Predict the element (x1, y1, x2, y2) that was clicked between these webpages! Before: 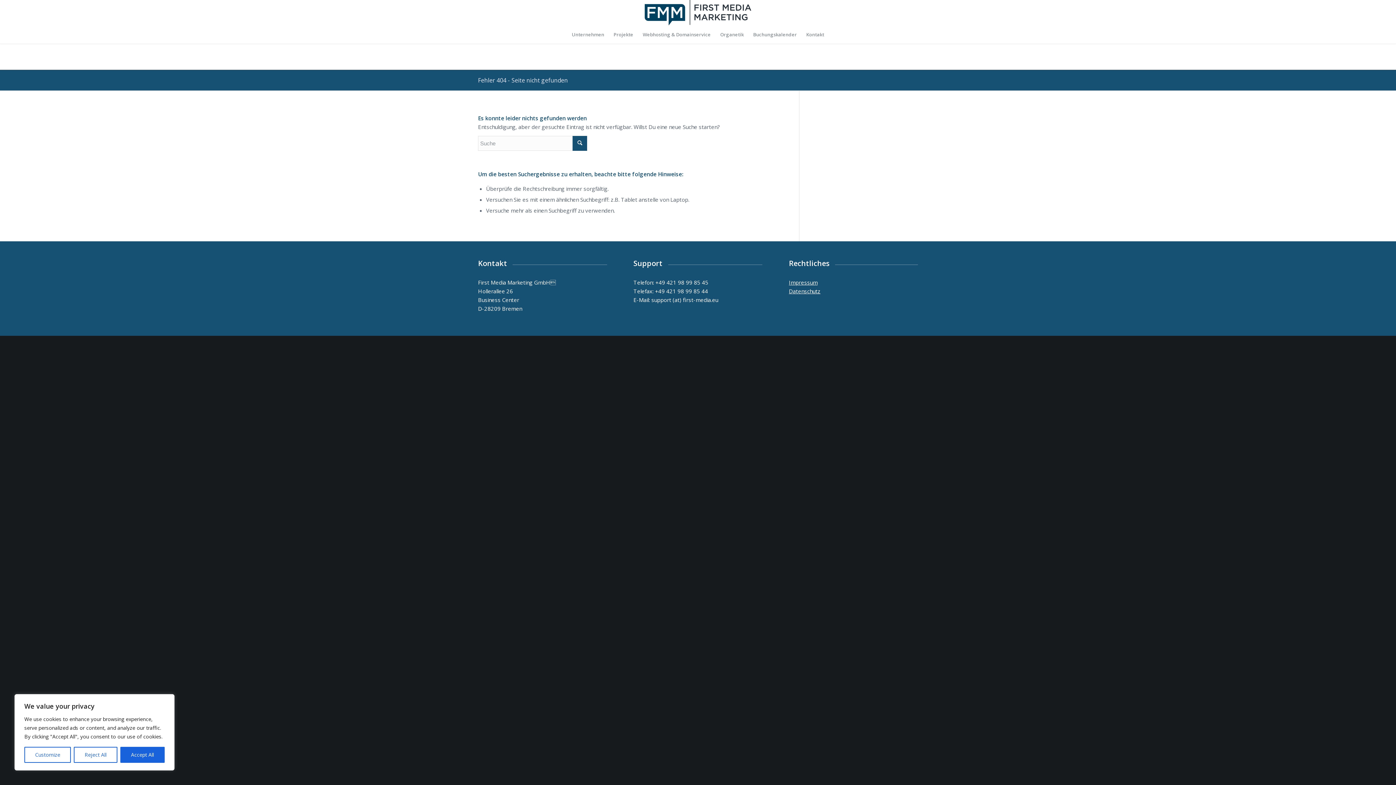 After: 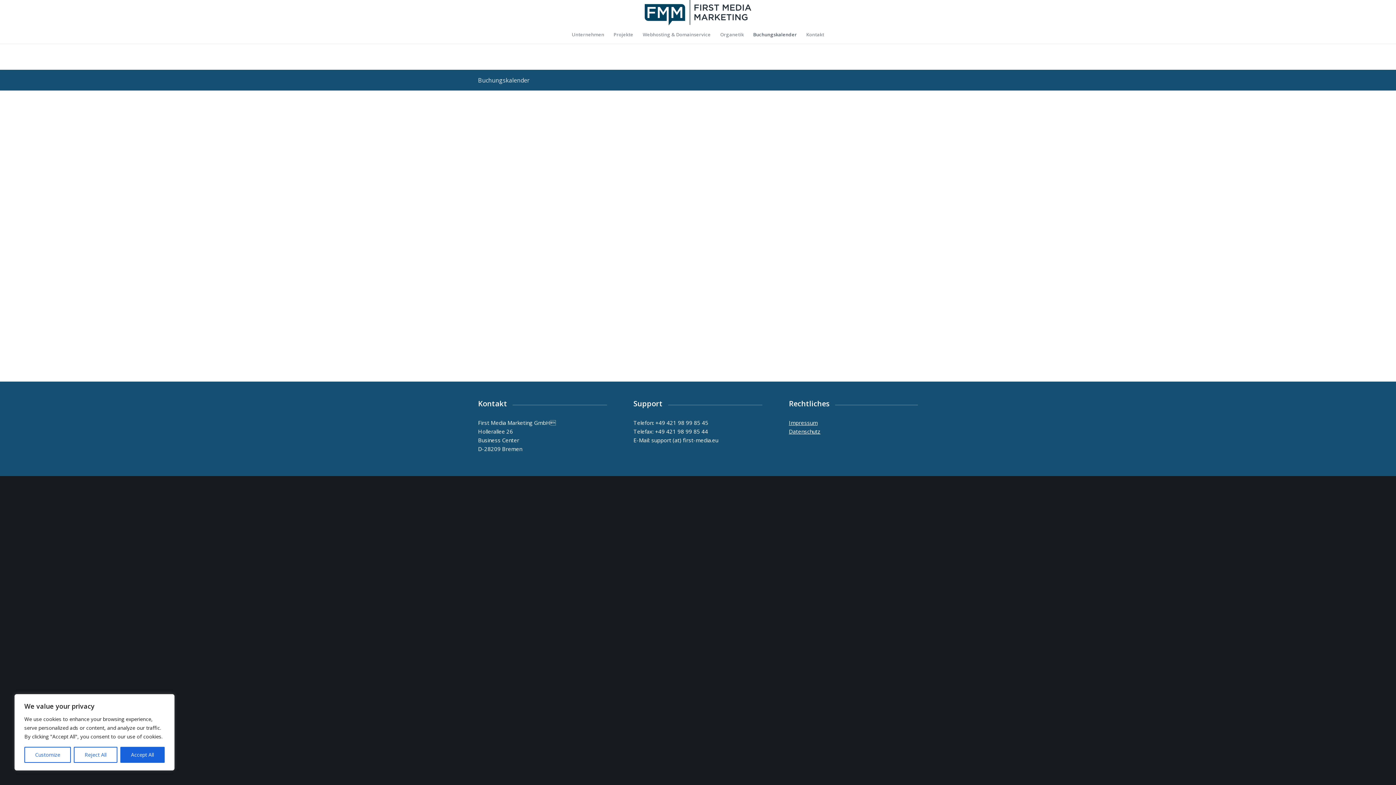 Action: bbox: (748, 25, 801, 43) label: Buchungskalender